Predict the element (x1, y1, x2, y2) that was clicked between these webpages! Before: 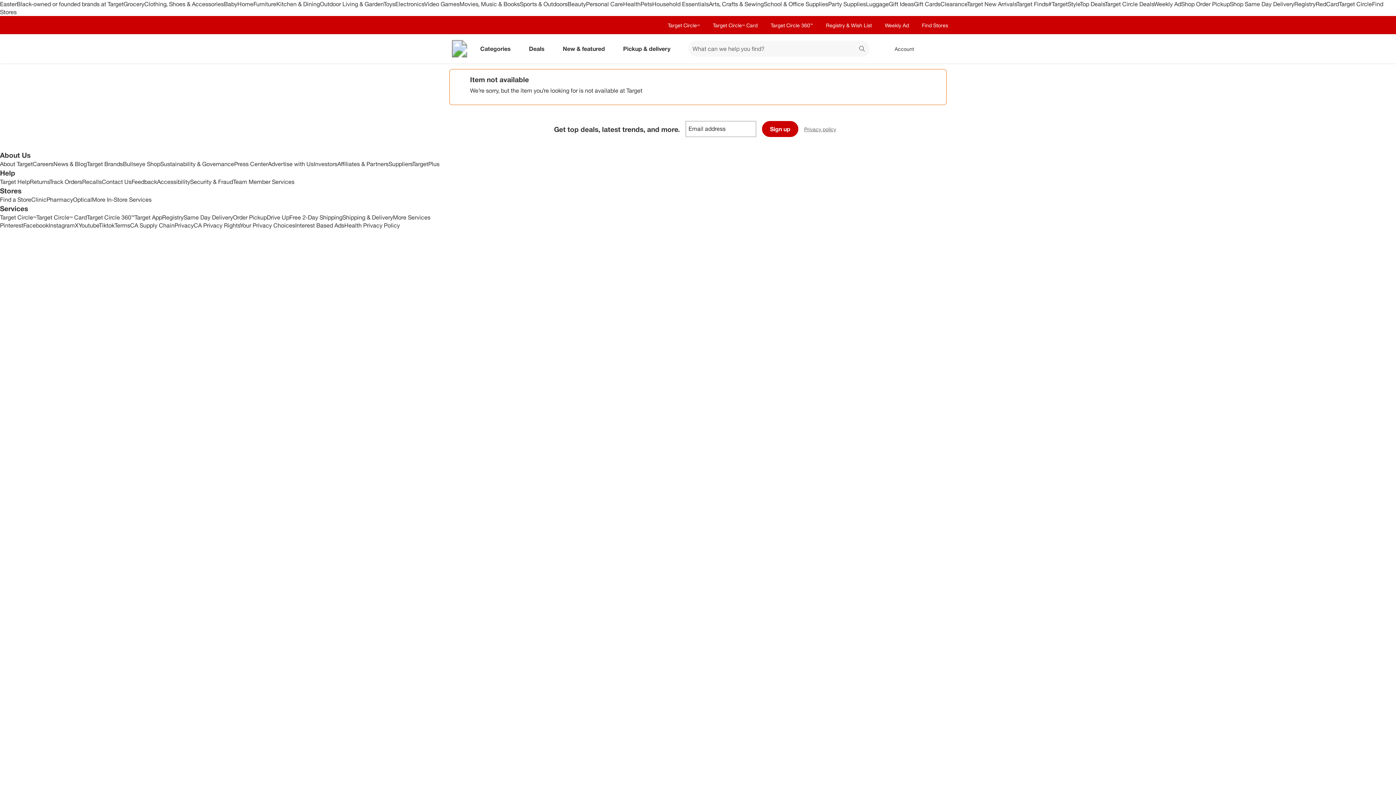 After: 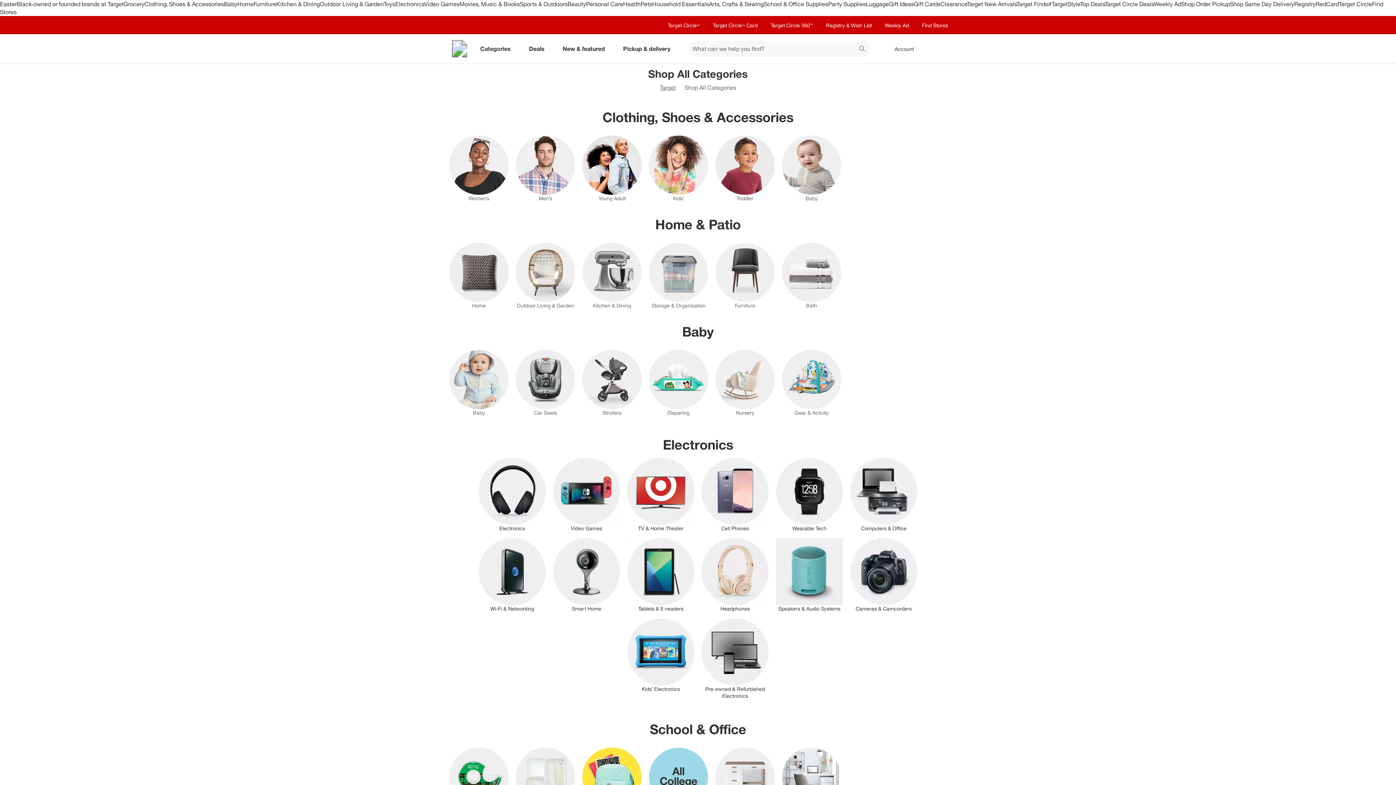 Action: label: Categories bbox: (474, 40, 520, 56)